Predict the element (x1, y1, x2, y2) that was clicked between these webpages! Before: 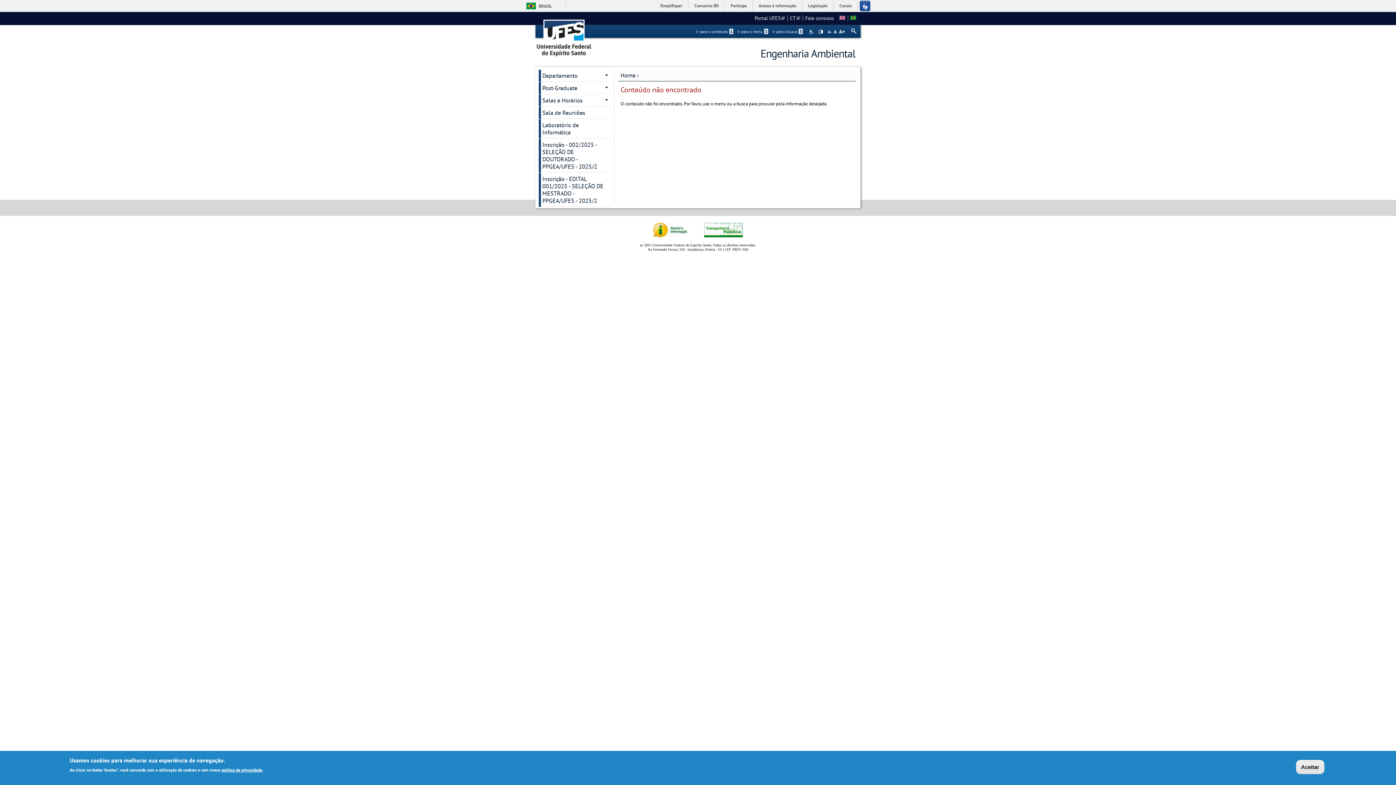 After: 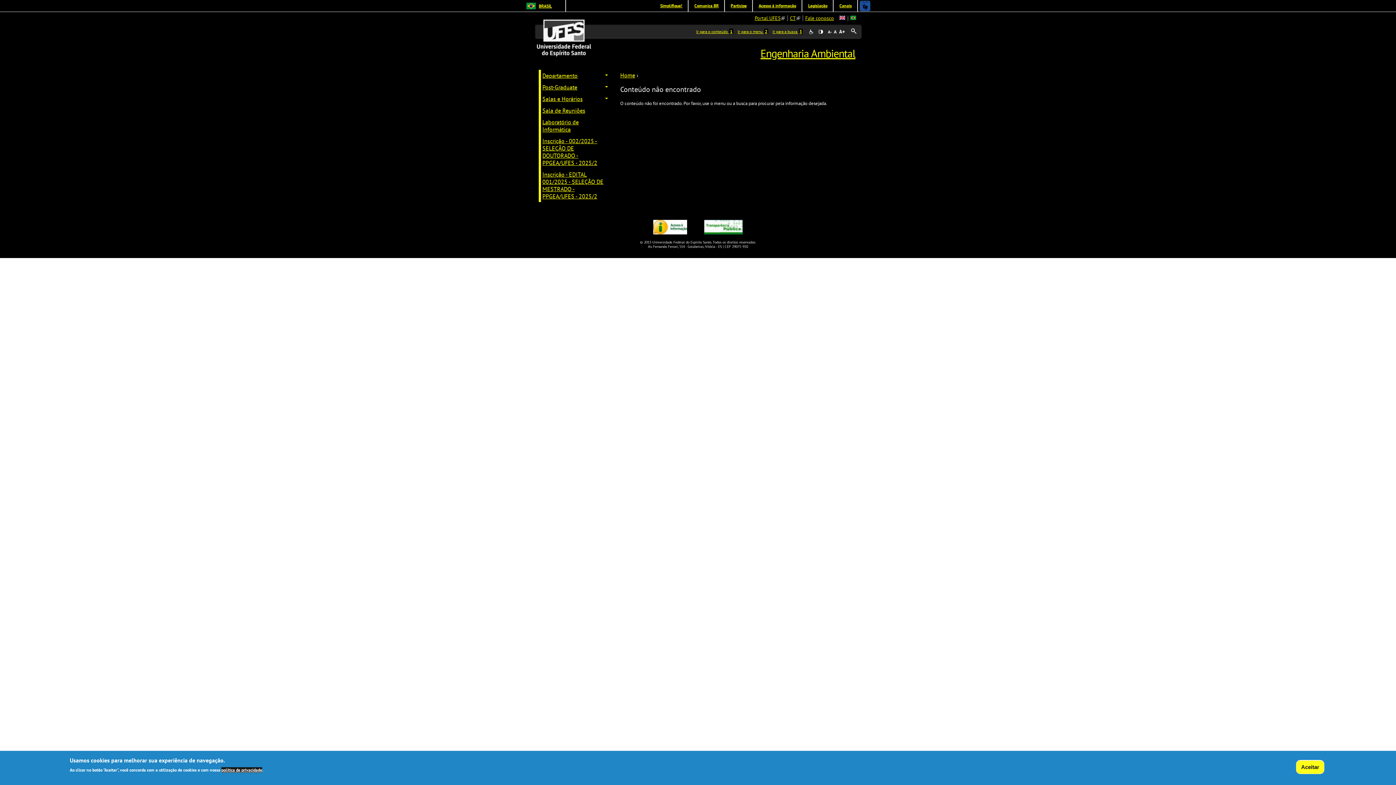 Action: label: High bbox: (818, 29, 823, 34)